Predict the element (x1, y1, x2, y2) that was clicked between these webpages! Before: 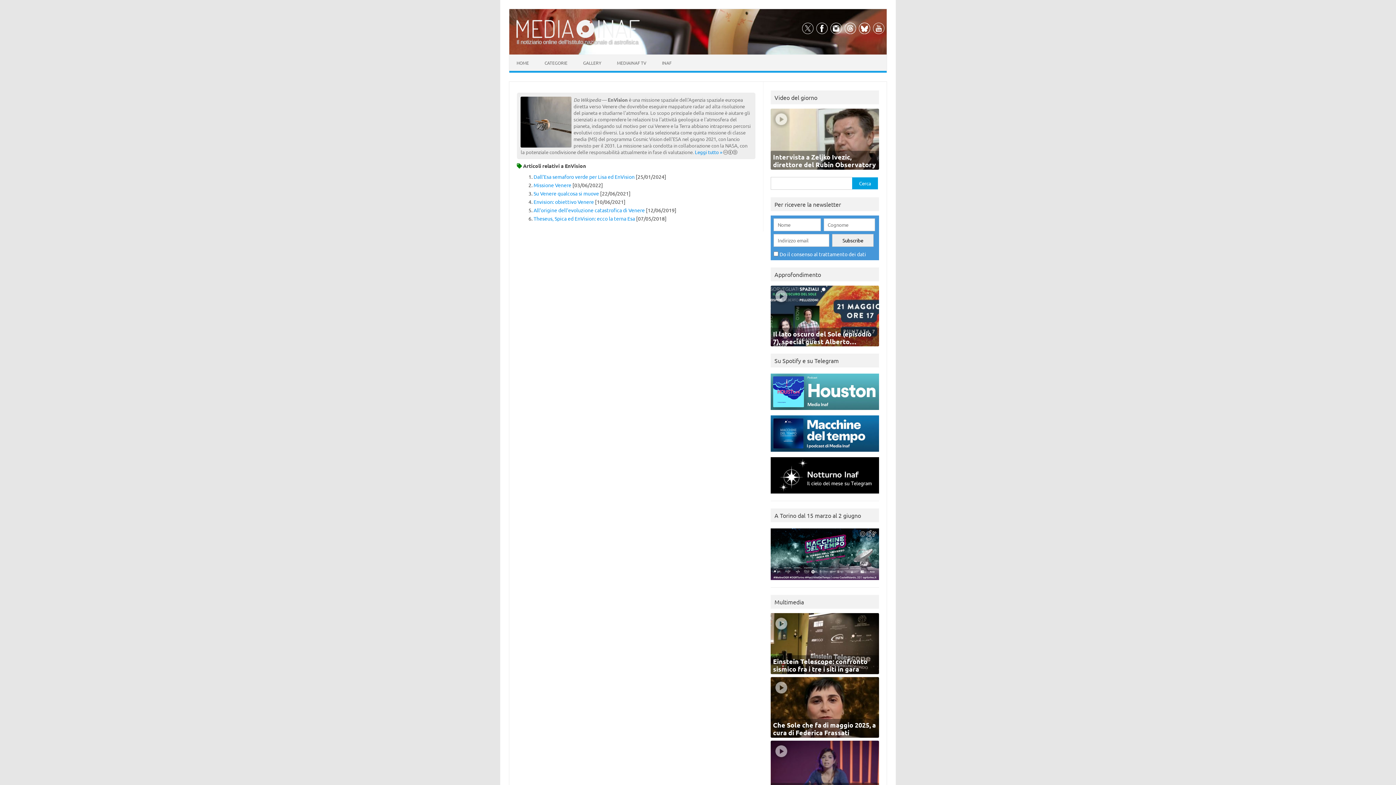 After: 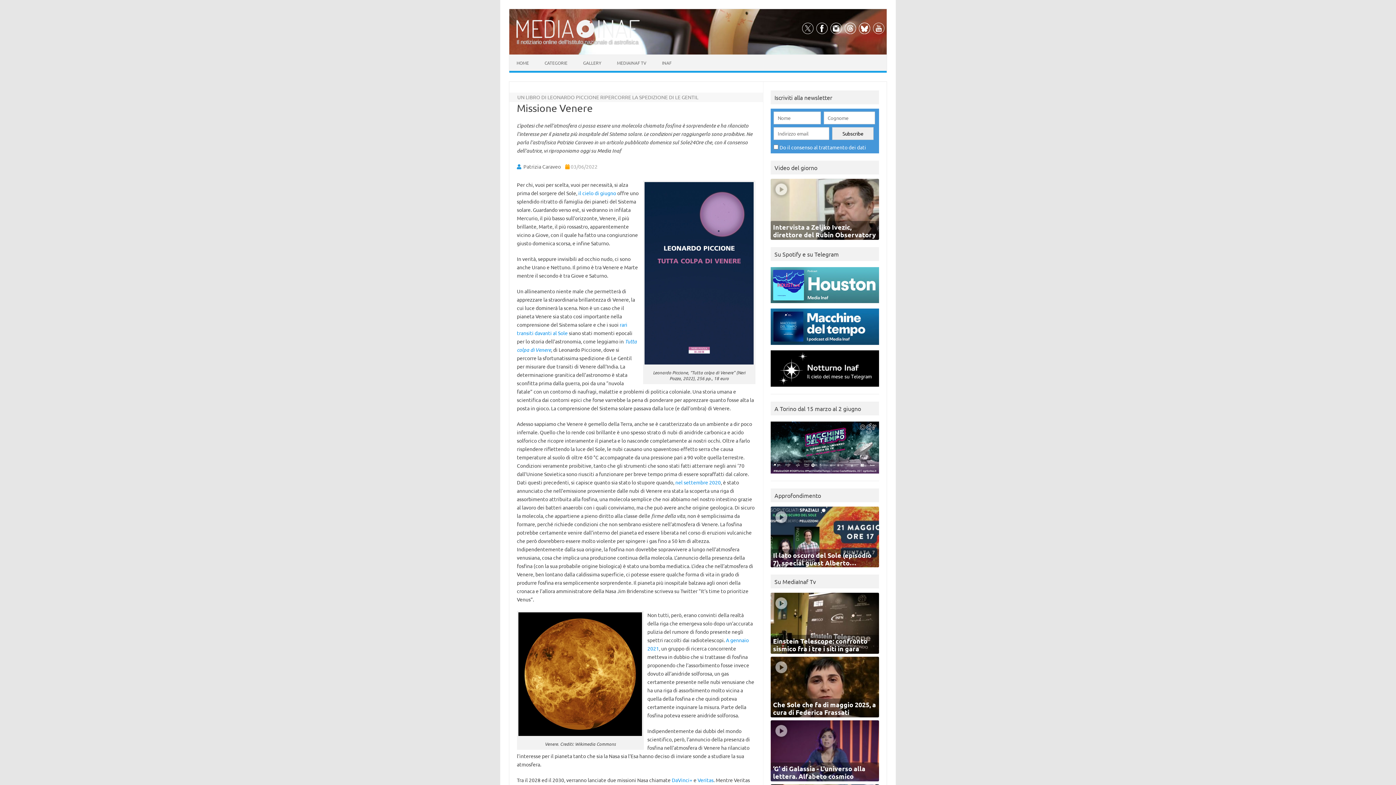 Action: bbox: (533, 181, 571, 188) label: Missione Venere